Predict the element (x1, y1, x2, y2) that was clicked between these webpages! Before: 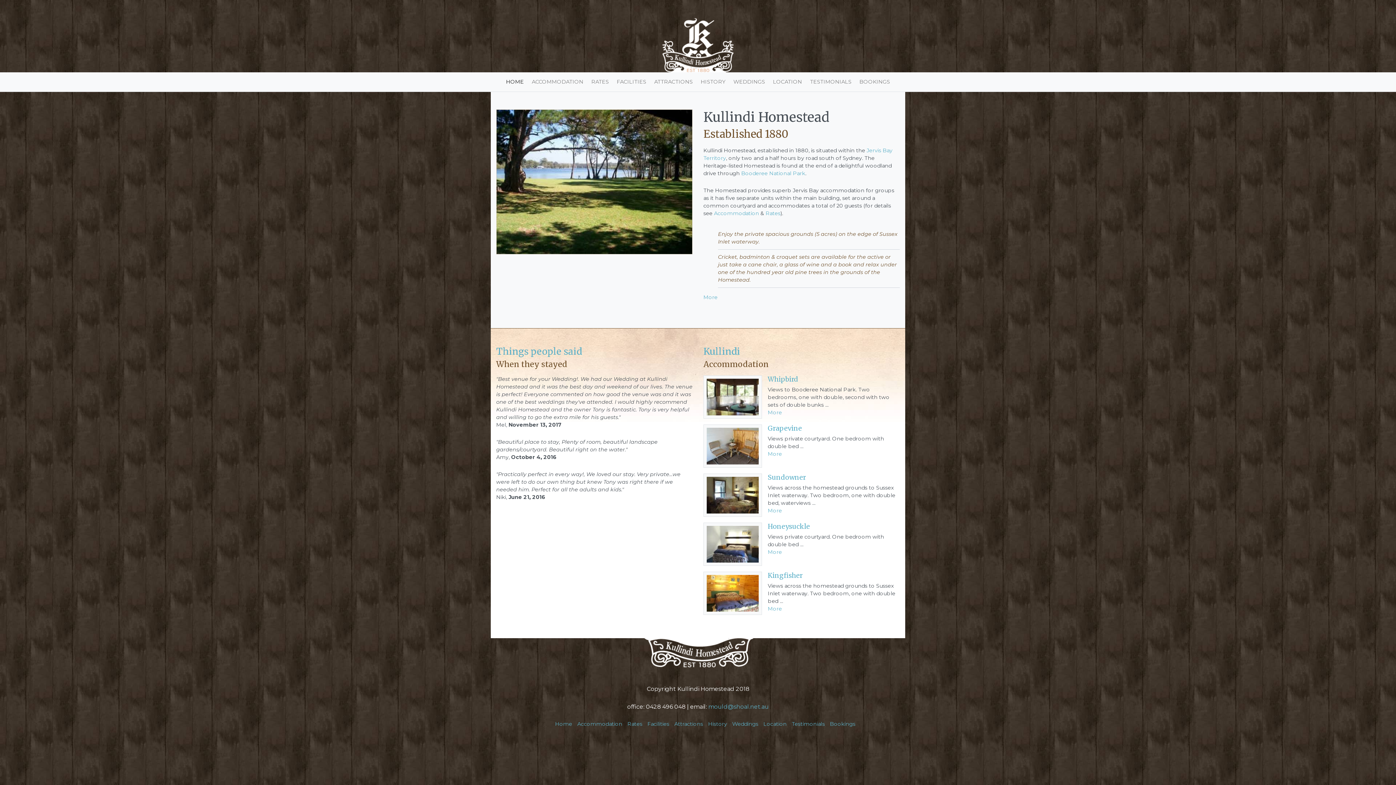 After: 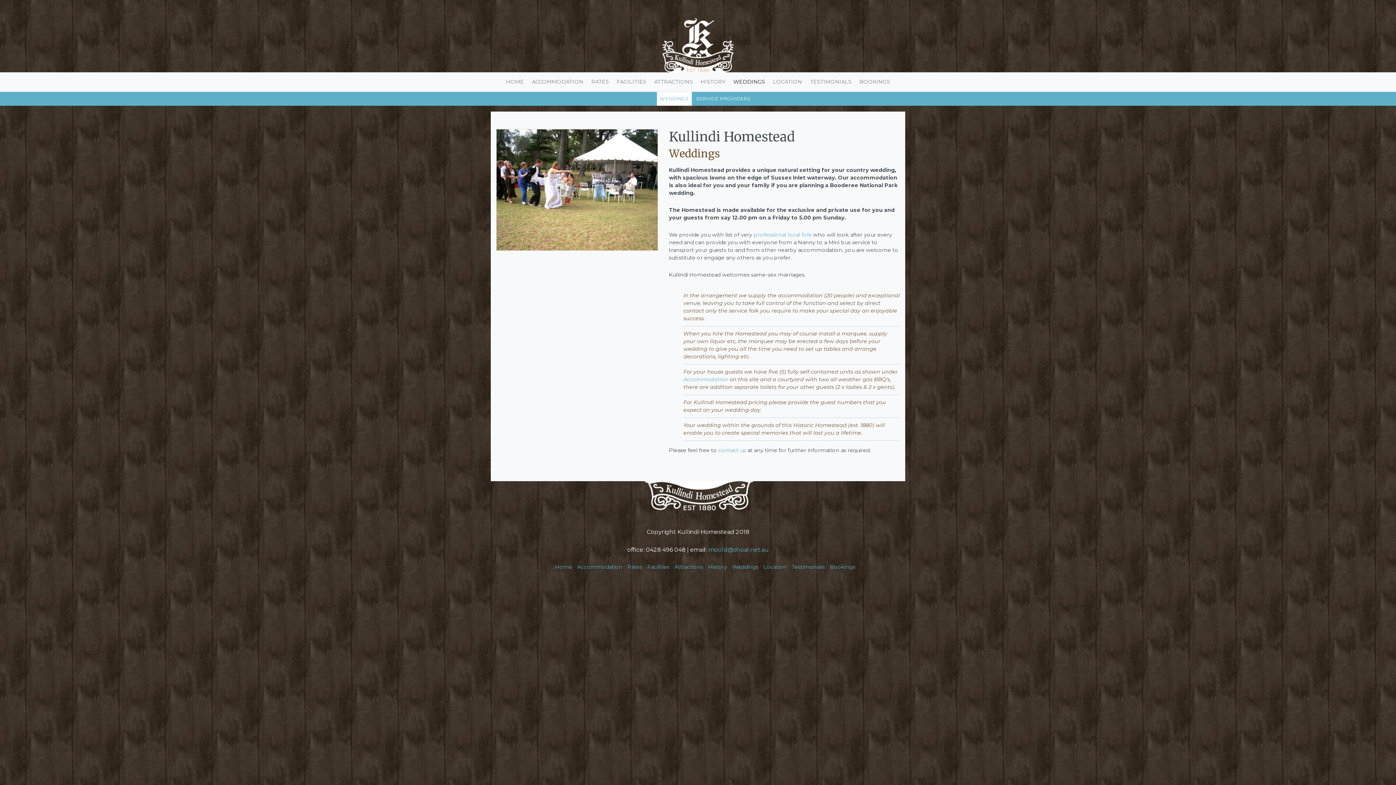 Action: bbox: (729, 75, 769, 88) label: WEDDINGS